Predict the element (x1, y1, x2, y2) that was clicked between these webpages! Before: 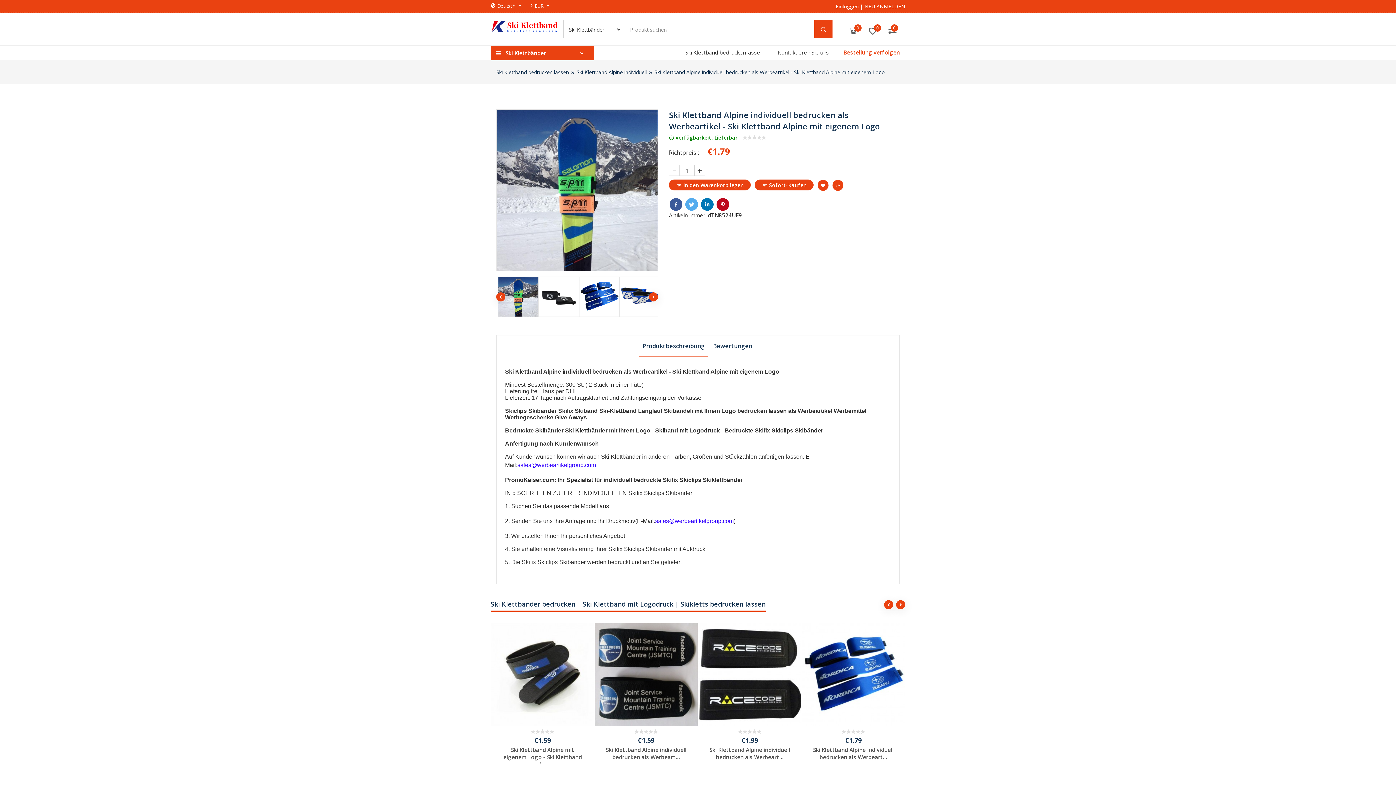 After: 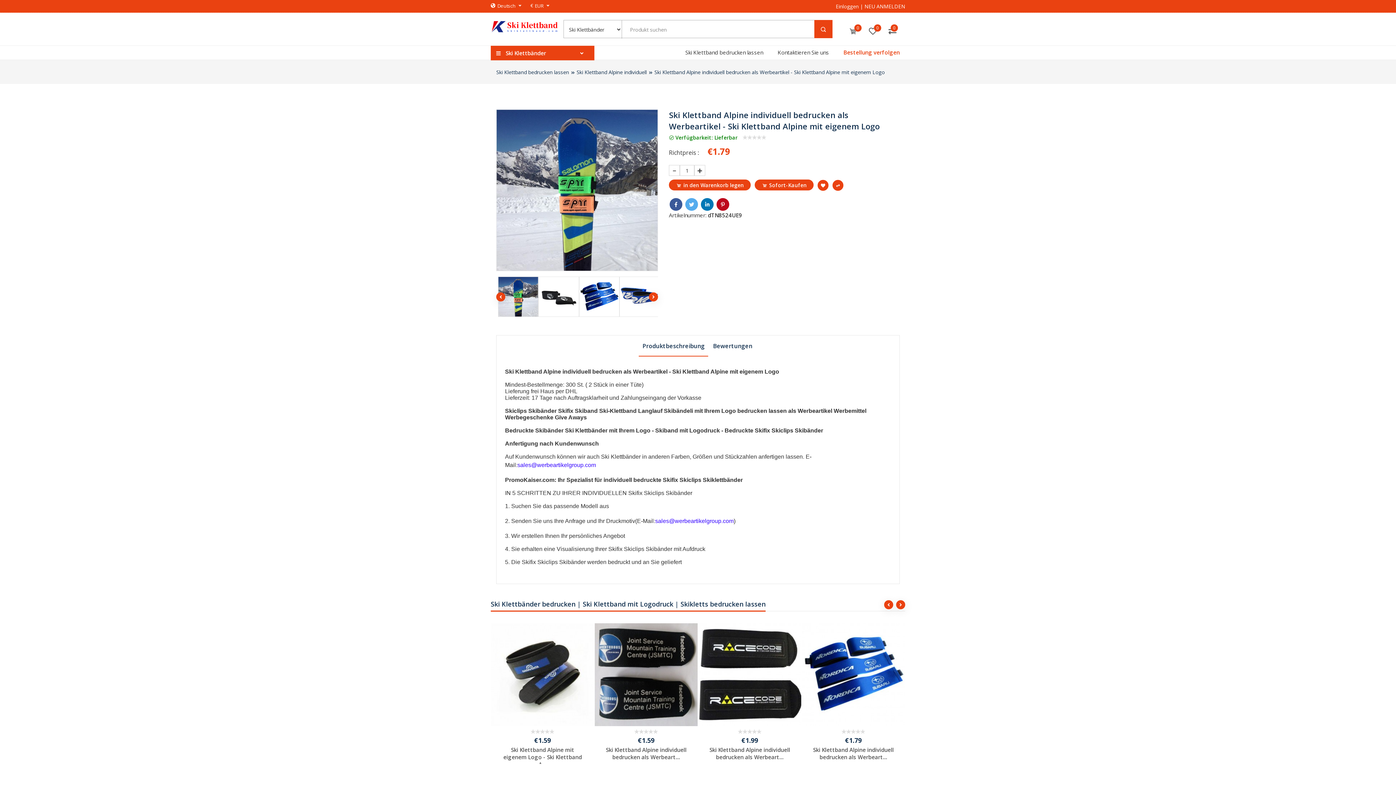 Action: label: Ski Klettband Alpine individuell bedrucken als Werbeartikel - Ski Klettband Alpine mit eigenem Logo bbox: (654, 68, 885, 75)